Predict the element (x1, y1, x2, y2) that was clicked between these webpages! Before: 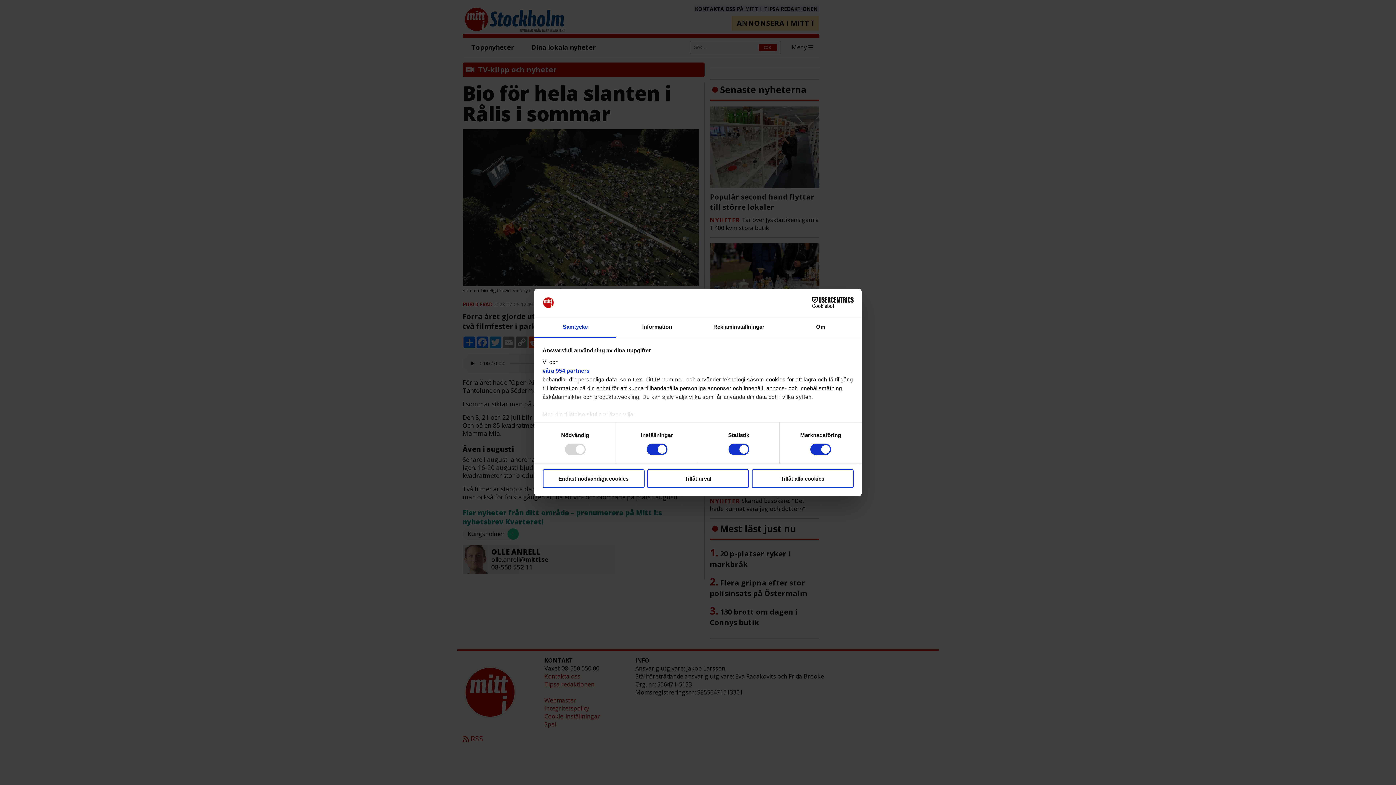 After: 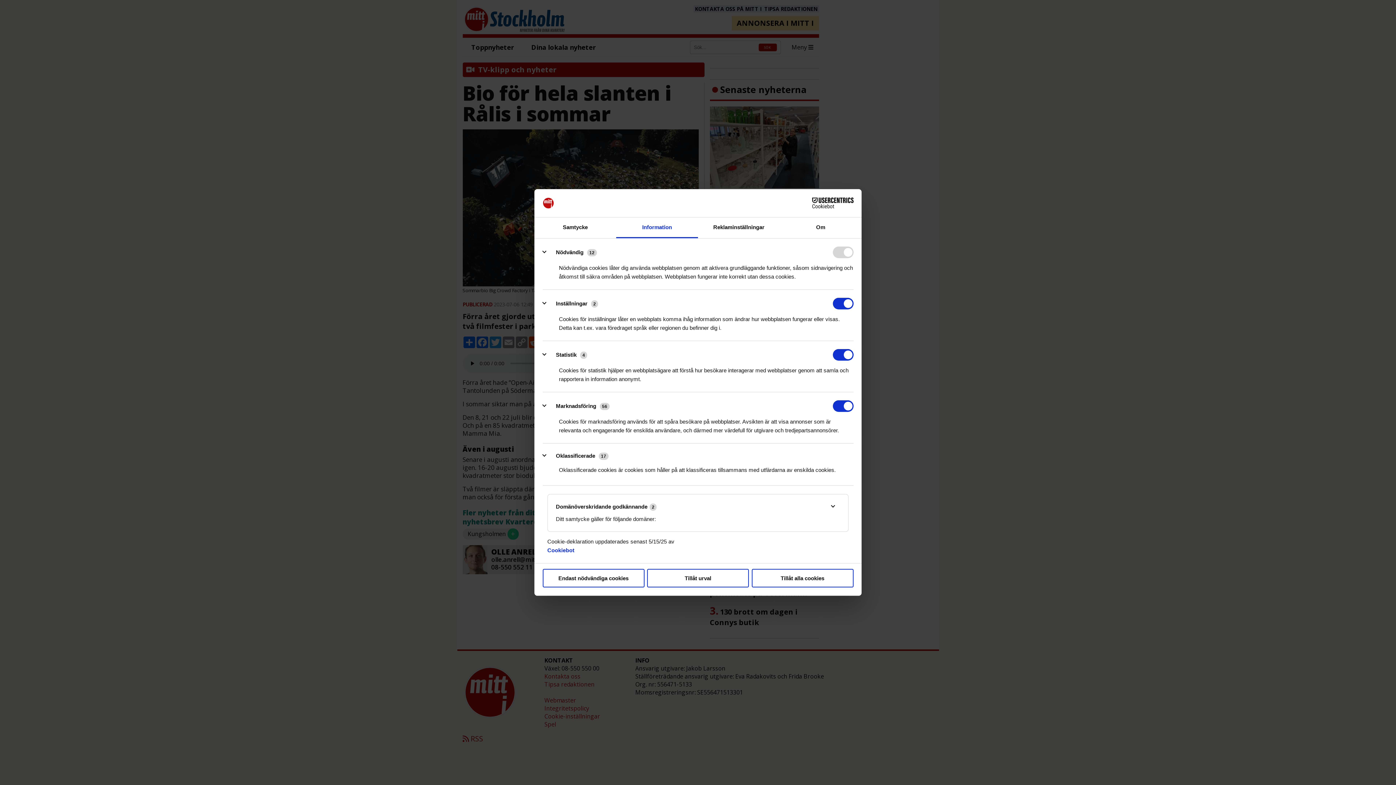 Action: label: Information bbox: (616, 317, 698, 337)